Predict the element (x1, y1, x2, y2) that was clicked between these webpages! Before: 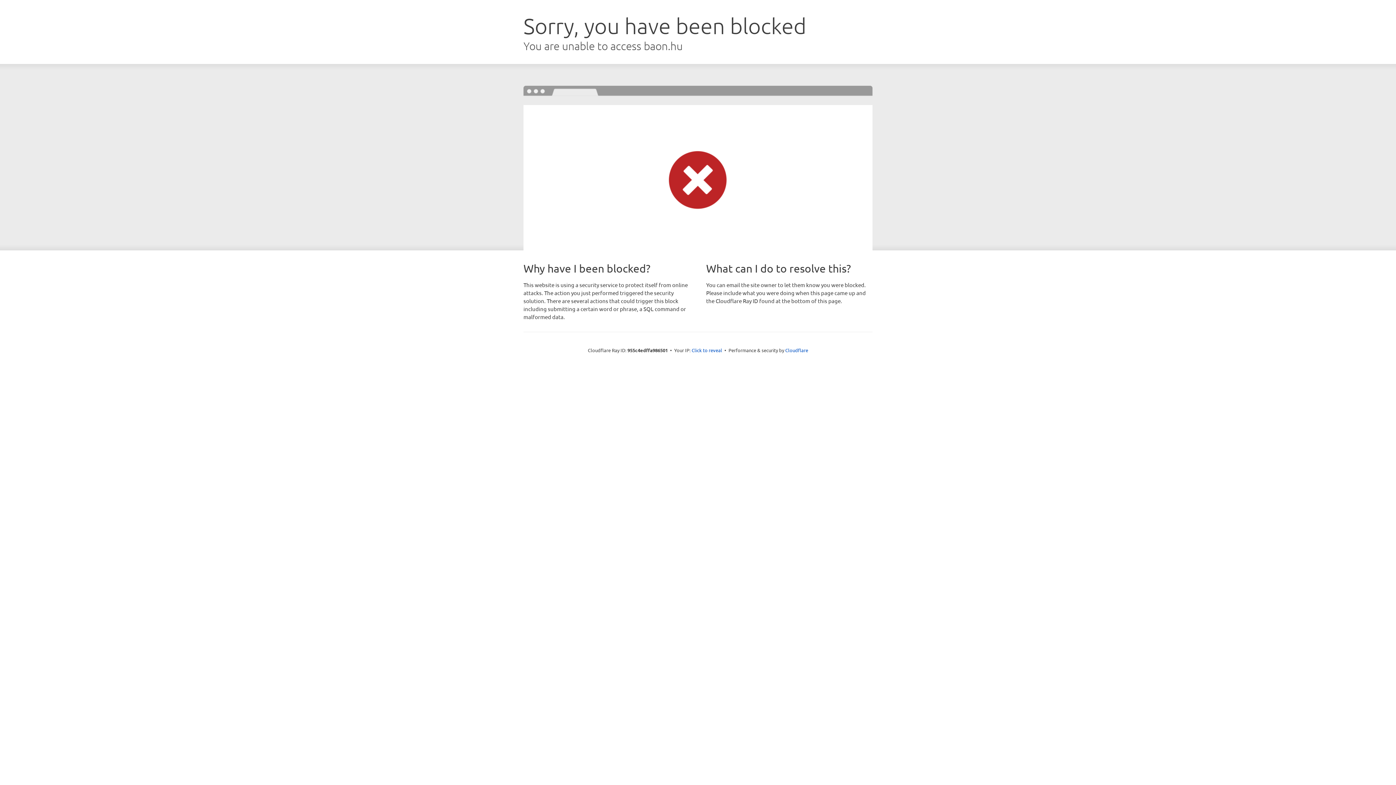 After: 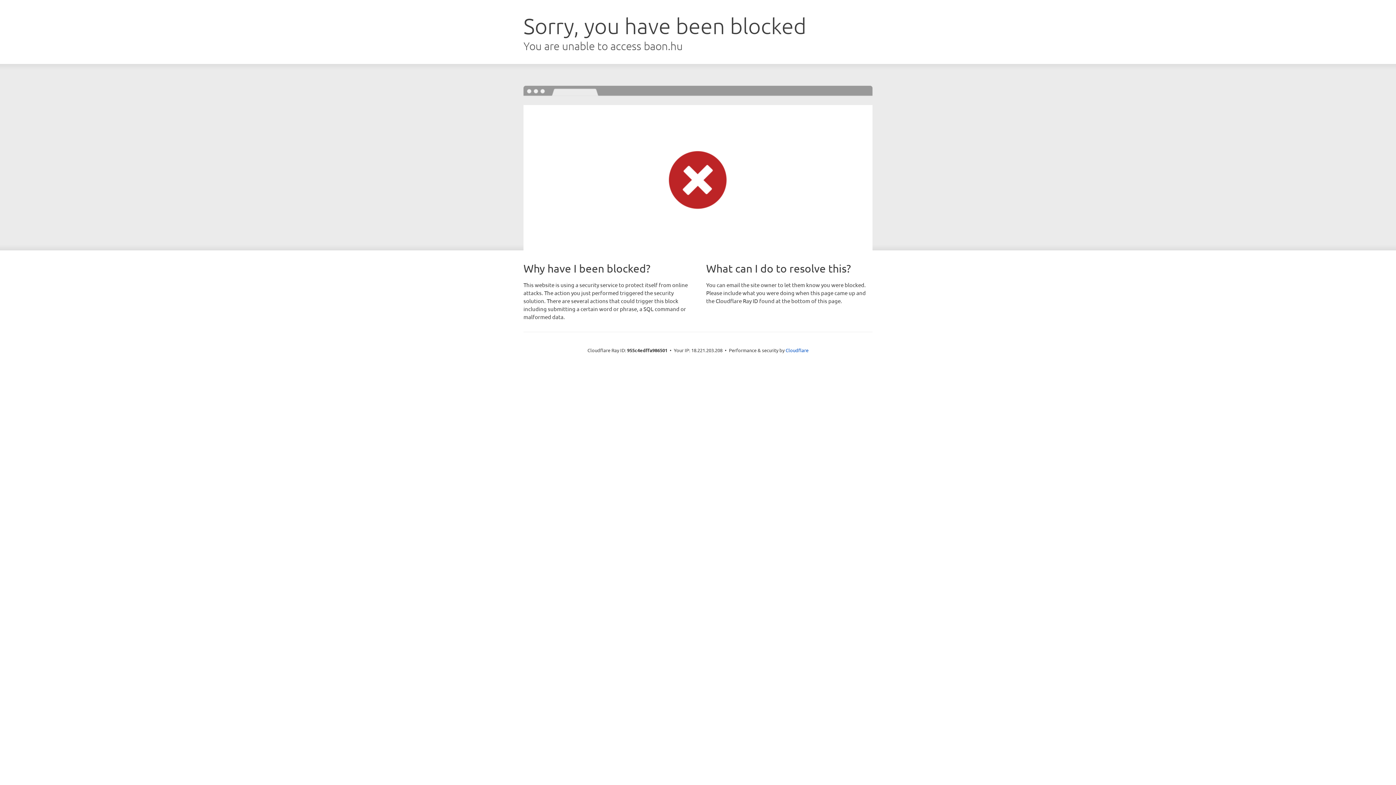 Action: label: Click to reveal bbox: (691, 346, 722, 353)